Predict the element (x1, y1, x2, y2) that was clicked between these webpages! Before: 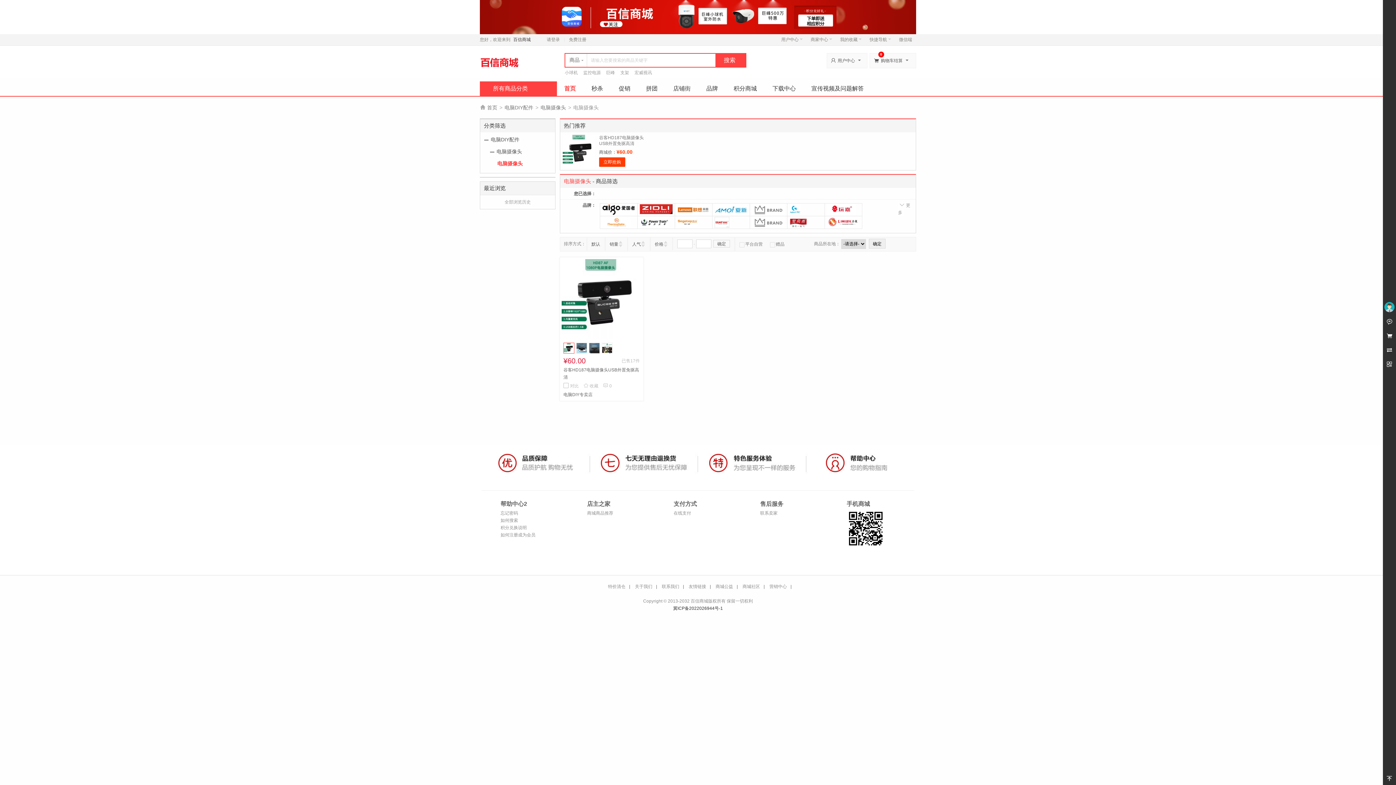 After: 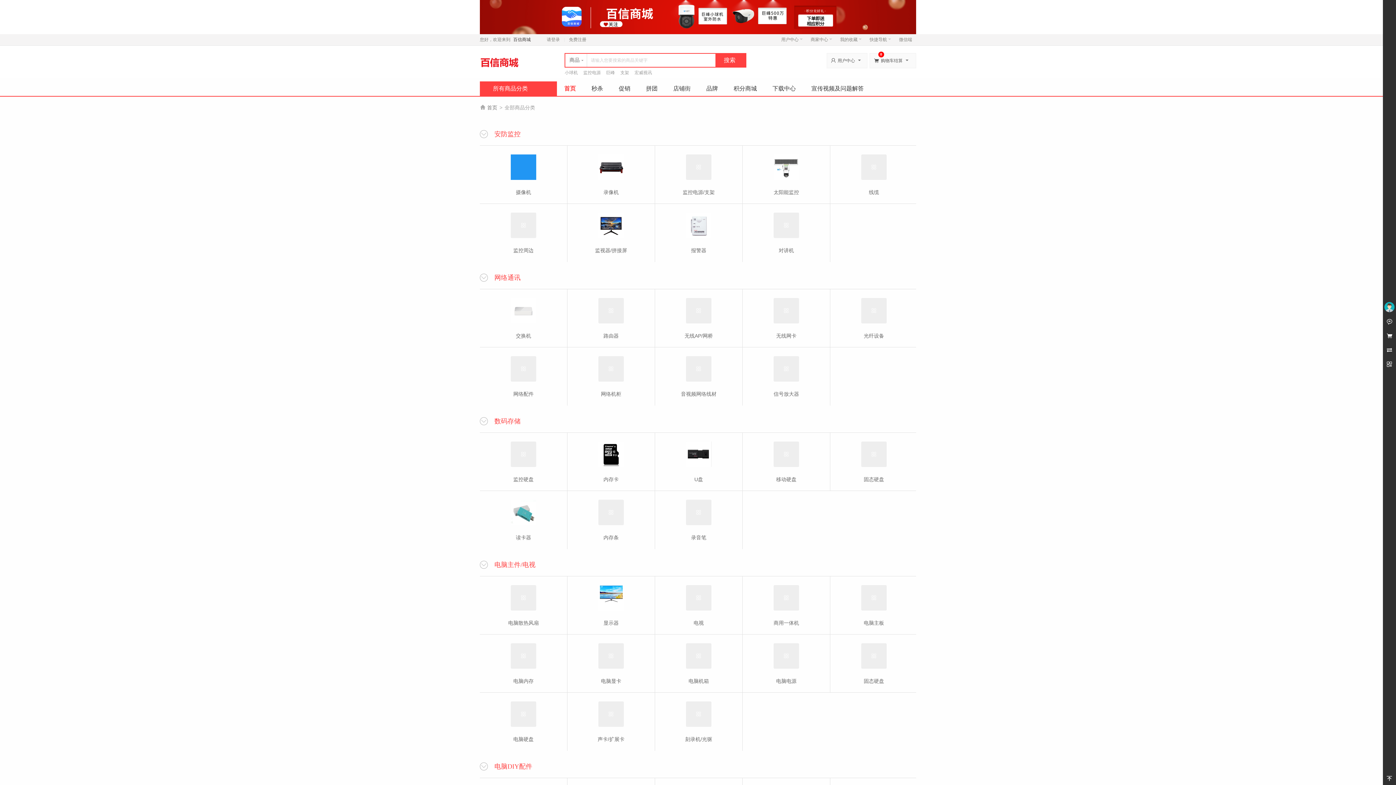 Action: label: 所有商品分类 bbox: (493, 81, 528, 95)